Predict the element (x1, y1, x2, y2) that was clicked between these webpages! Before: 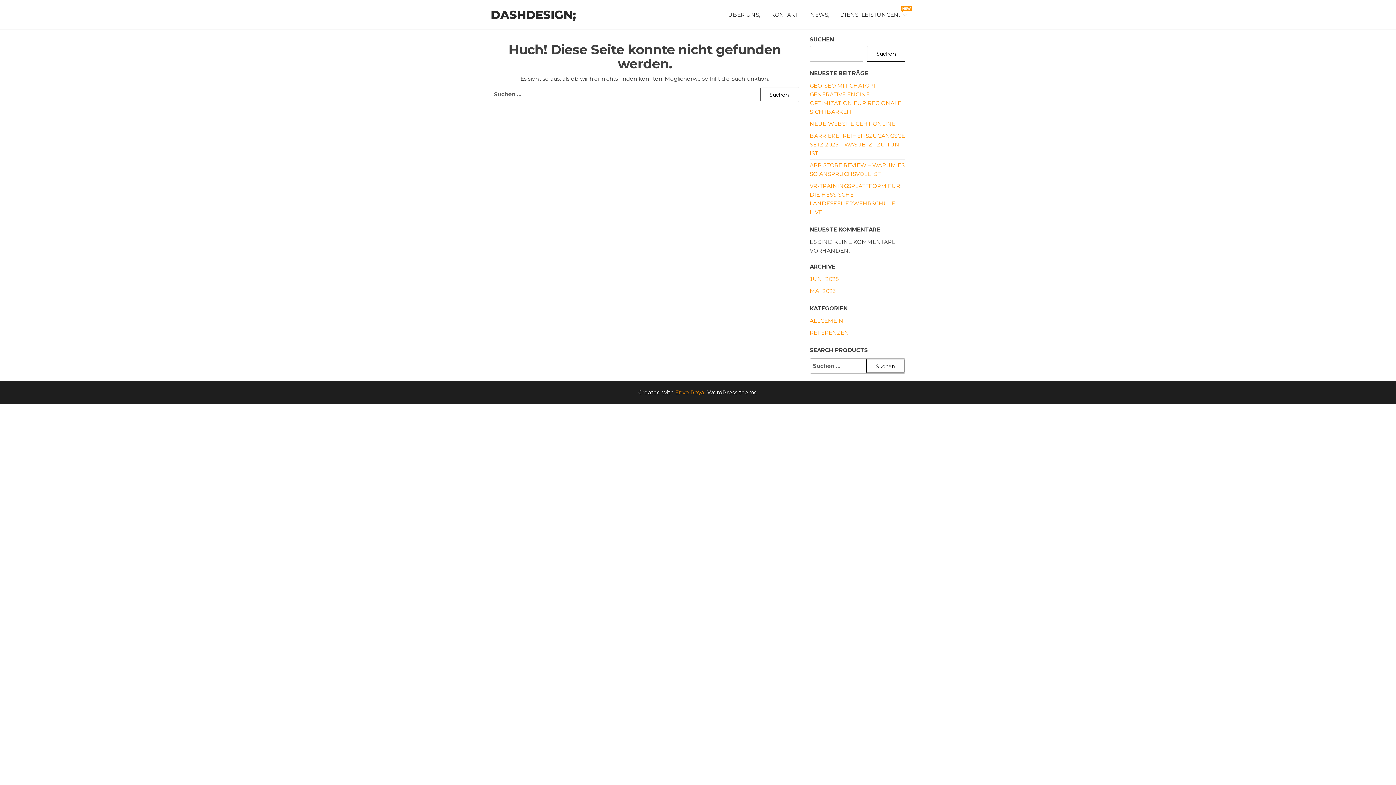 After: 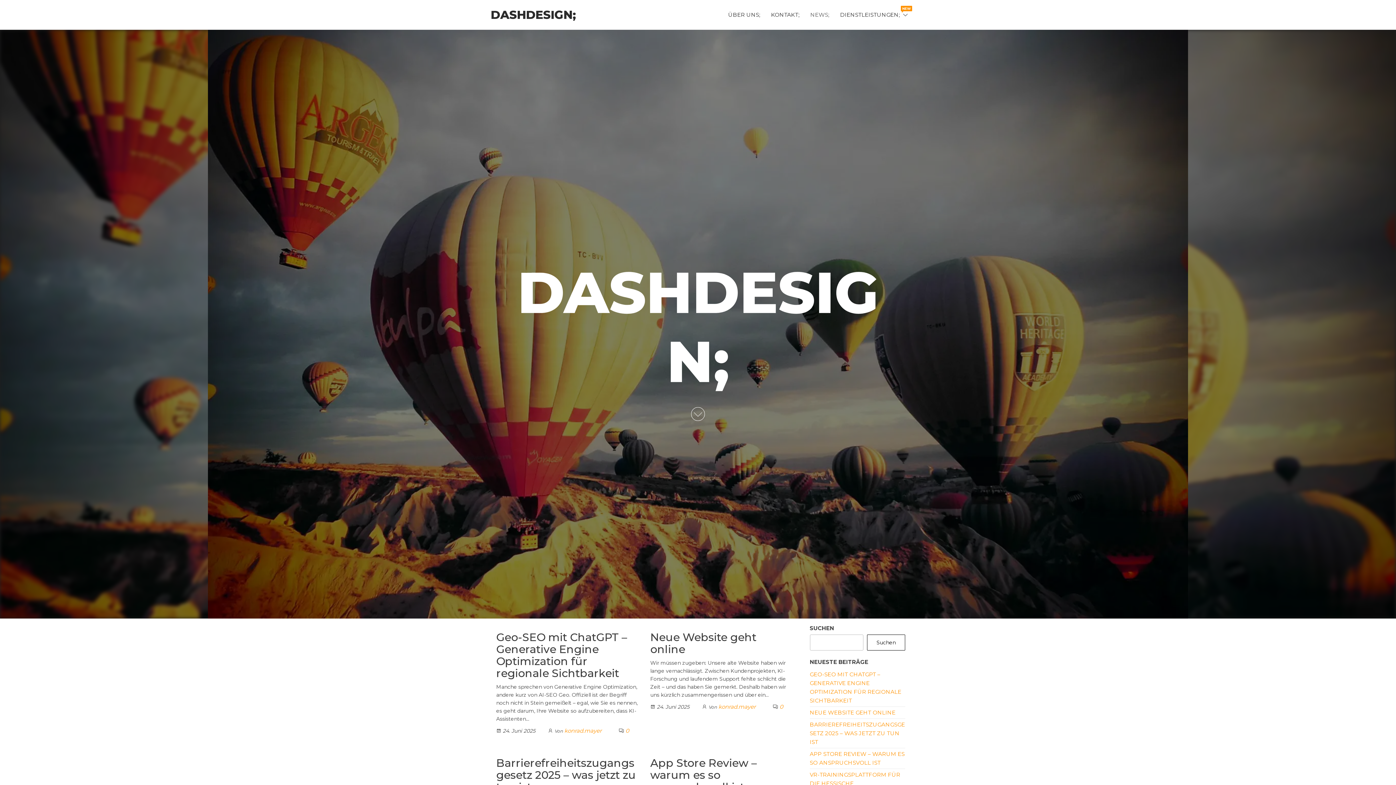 Action: label: NEWS; bbox: (805, 5, 834, 23)